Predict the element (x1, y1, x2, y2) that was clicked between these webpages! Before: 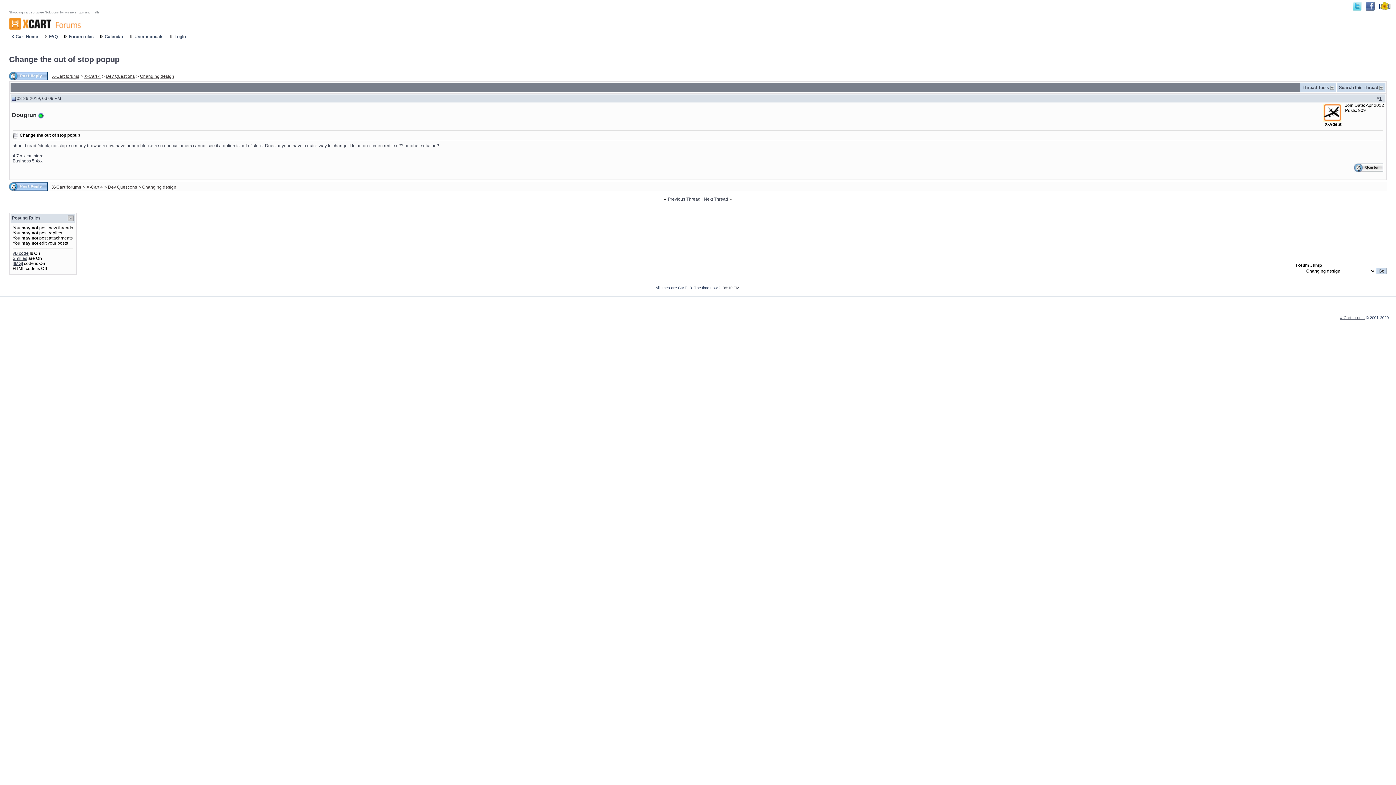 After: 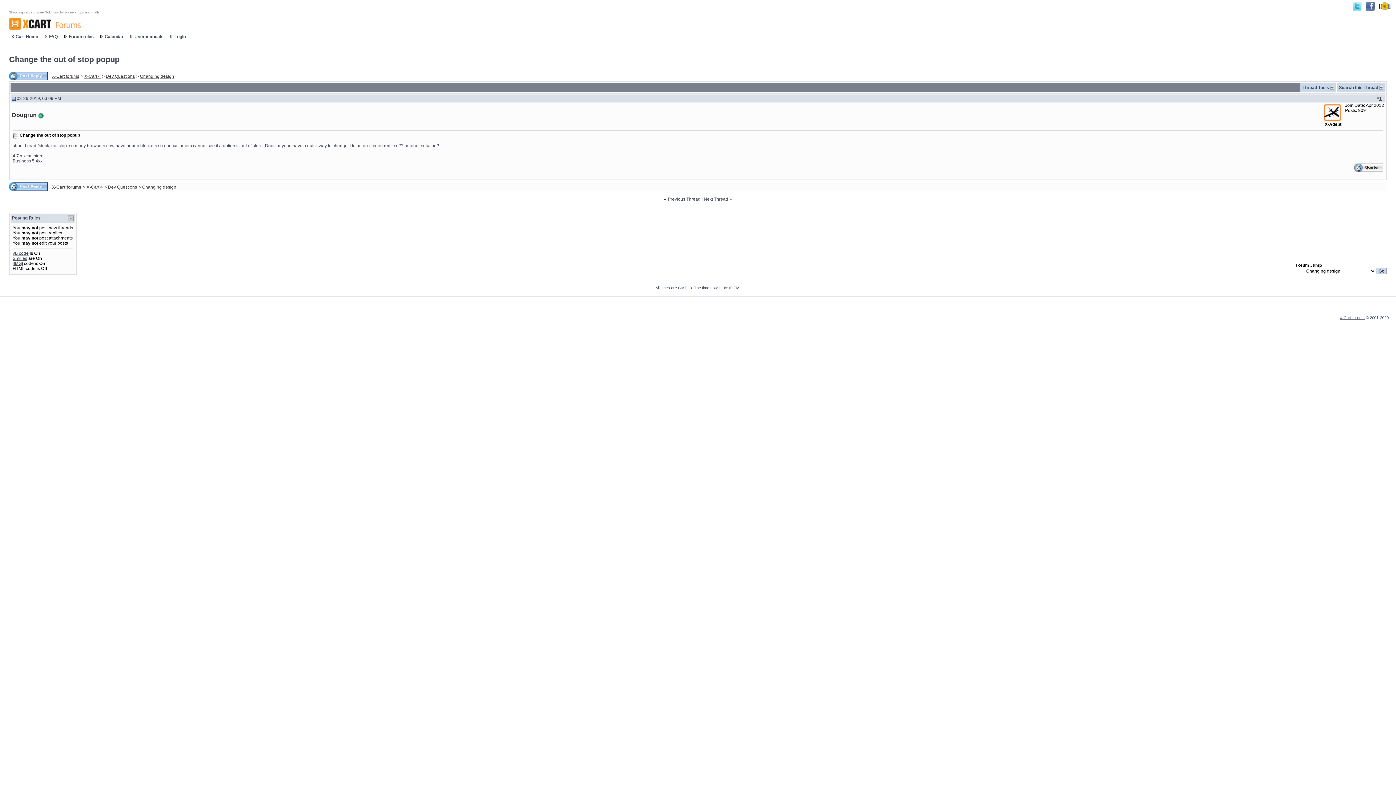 Action: bbox: (1379, 5, 1390, 11)